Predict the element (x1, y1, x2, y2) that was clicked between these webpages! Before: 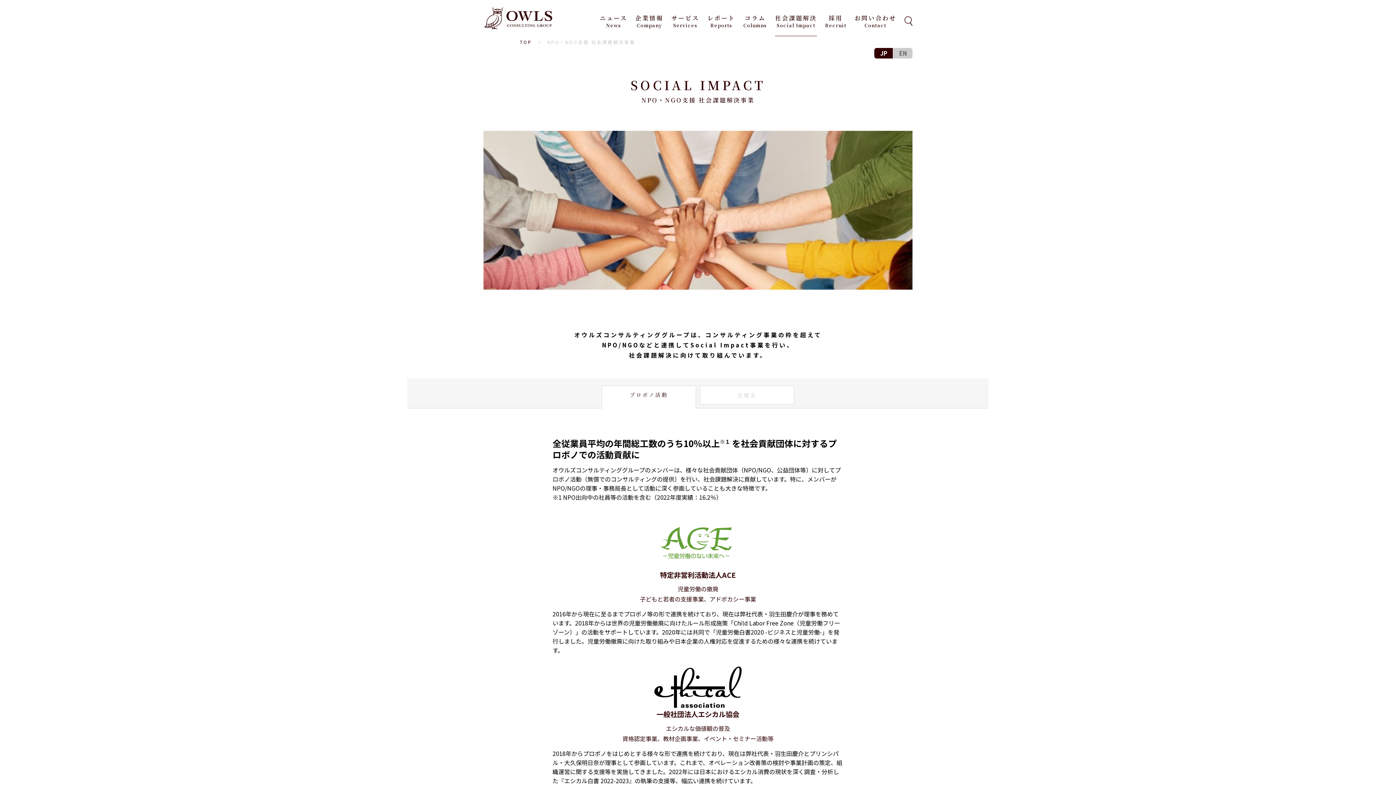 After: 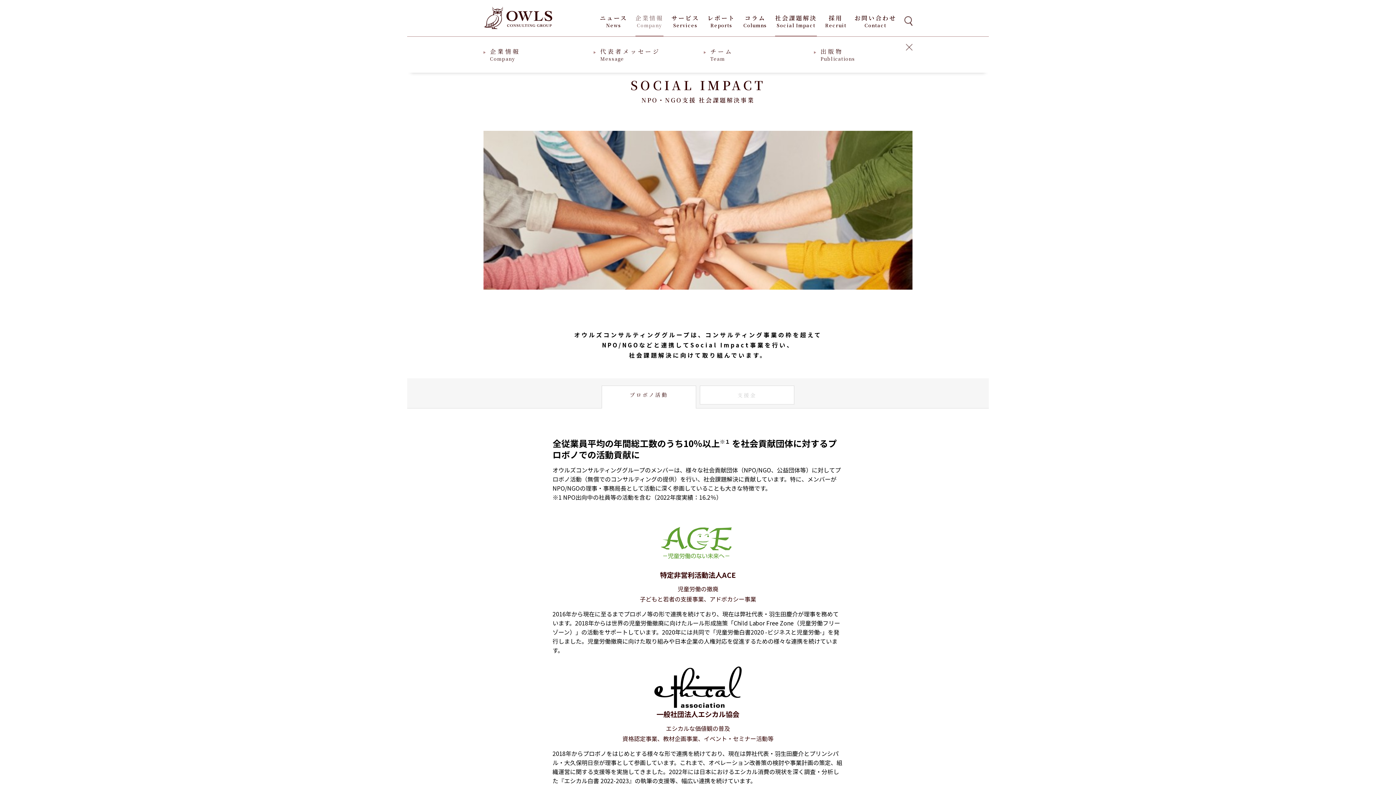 Action: bbox: (635, 6, 663, 36) label: 企業情報
Company